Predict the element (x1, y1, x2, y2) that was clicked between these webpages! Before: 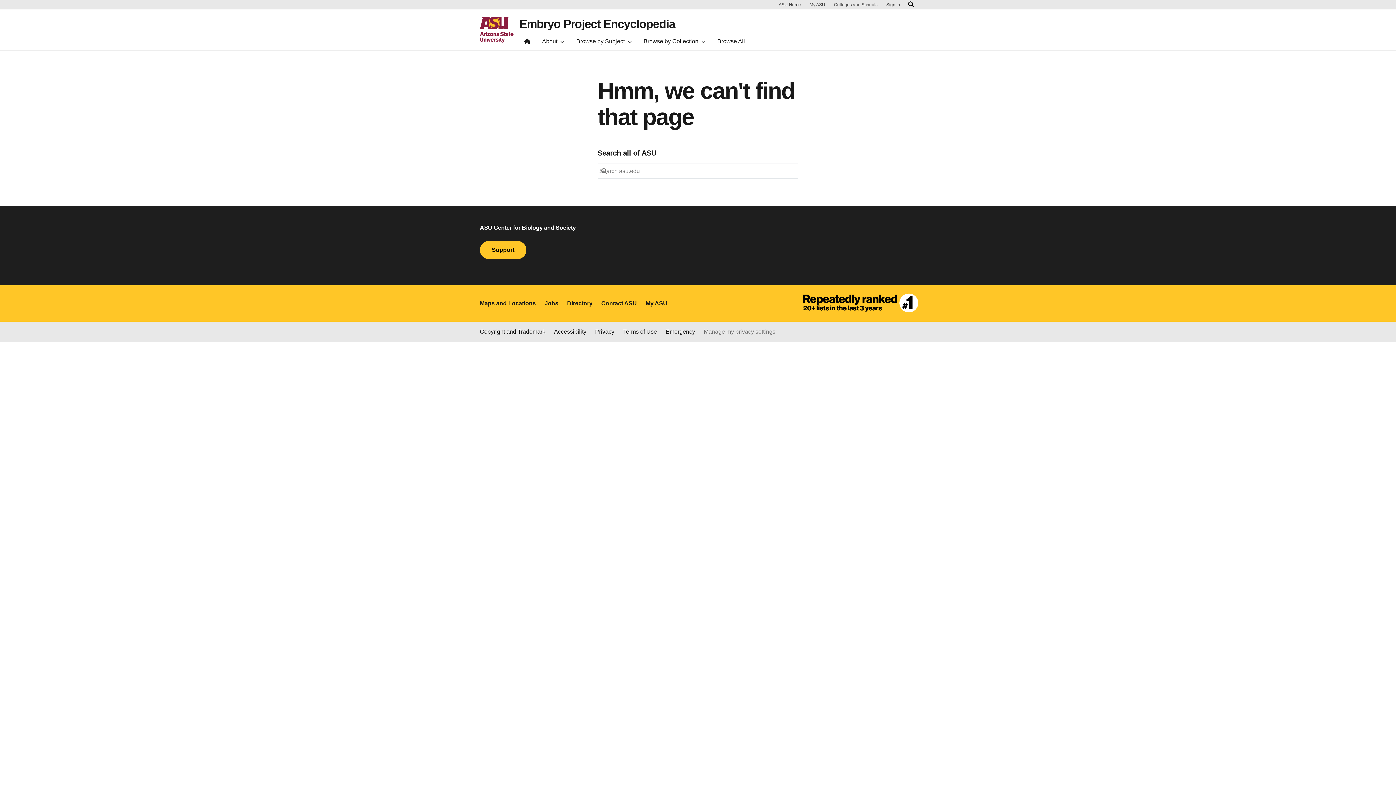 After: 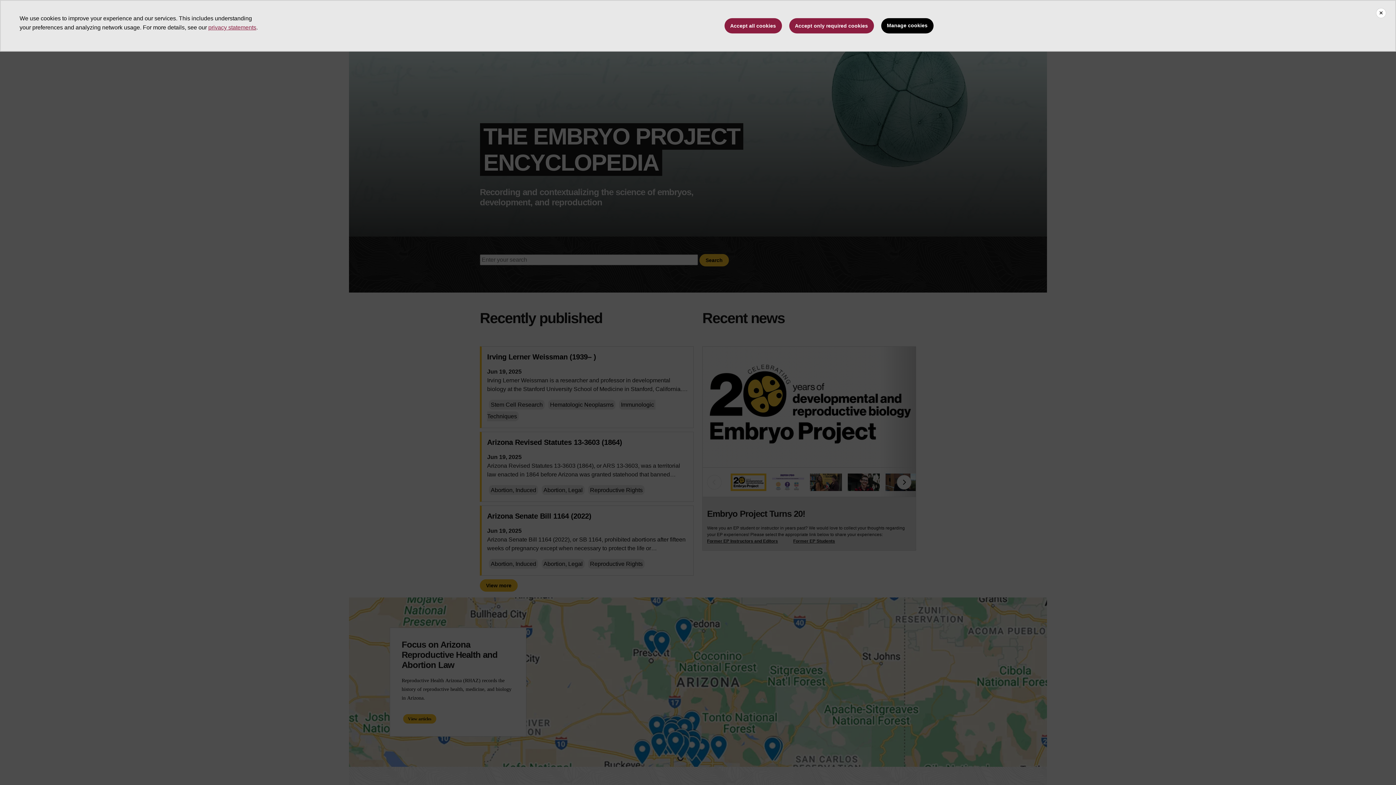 Action: bbox: (519, 35, 534, 50)